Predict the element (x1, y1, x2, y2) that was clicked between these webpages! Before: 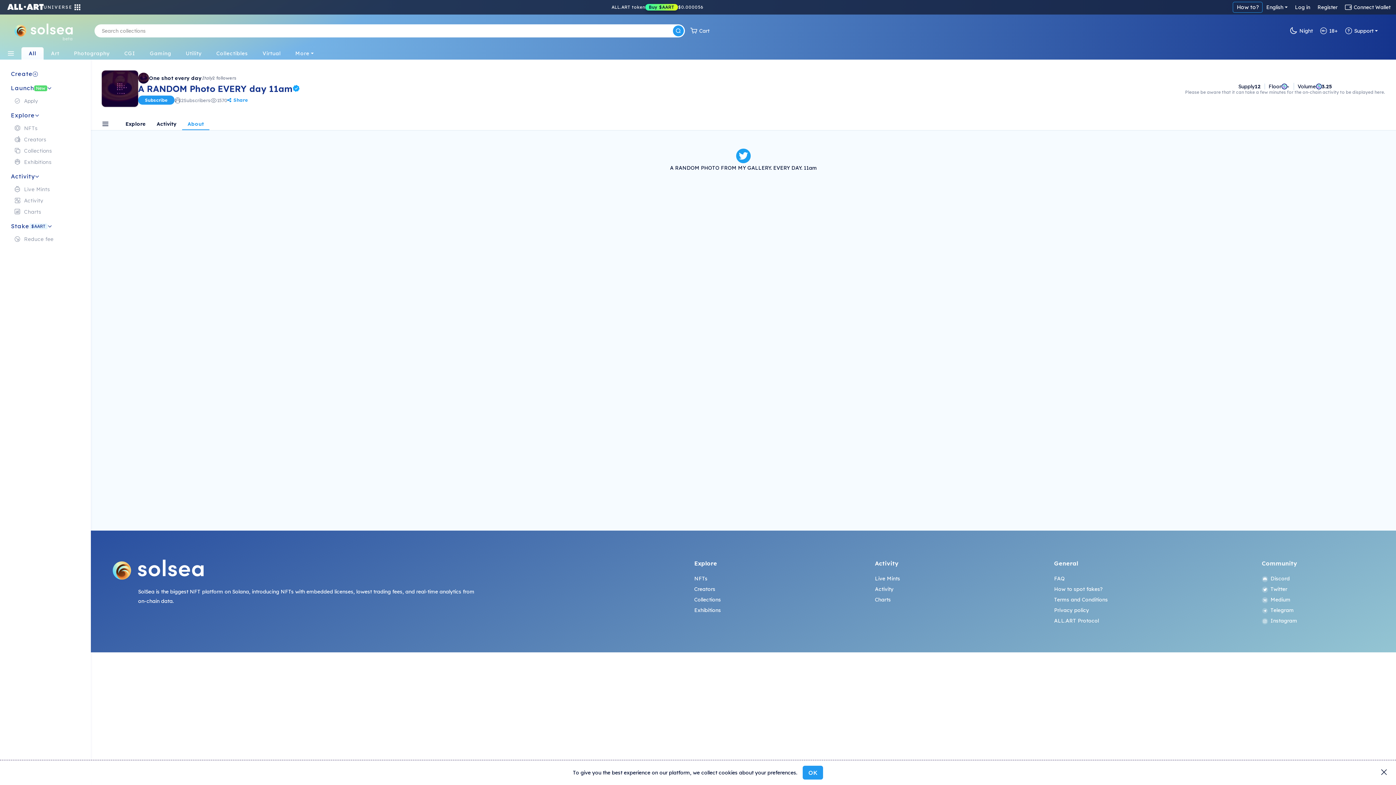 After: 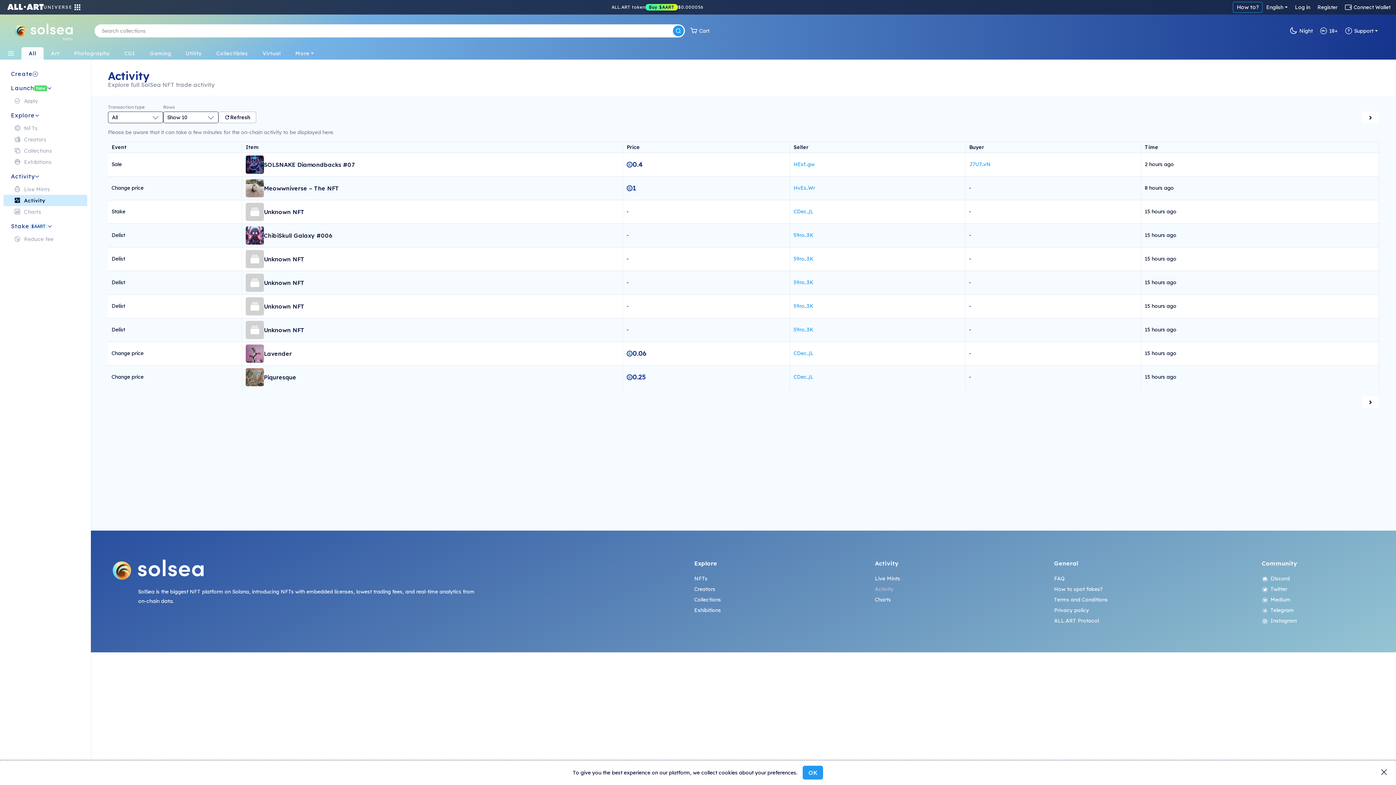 Action: bbox: (875, 585, 900, 593) label: Activity